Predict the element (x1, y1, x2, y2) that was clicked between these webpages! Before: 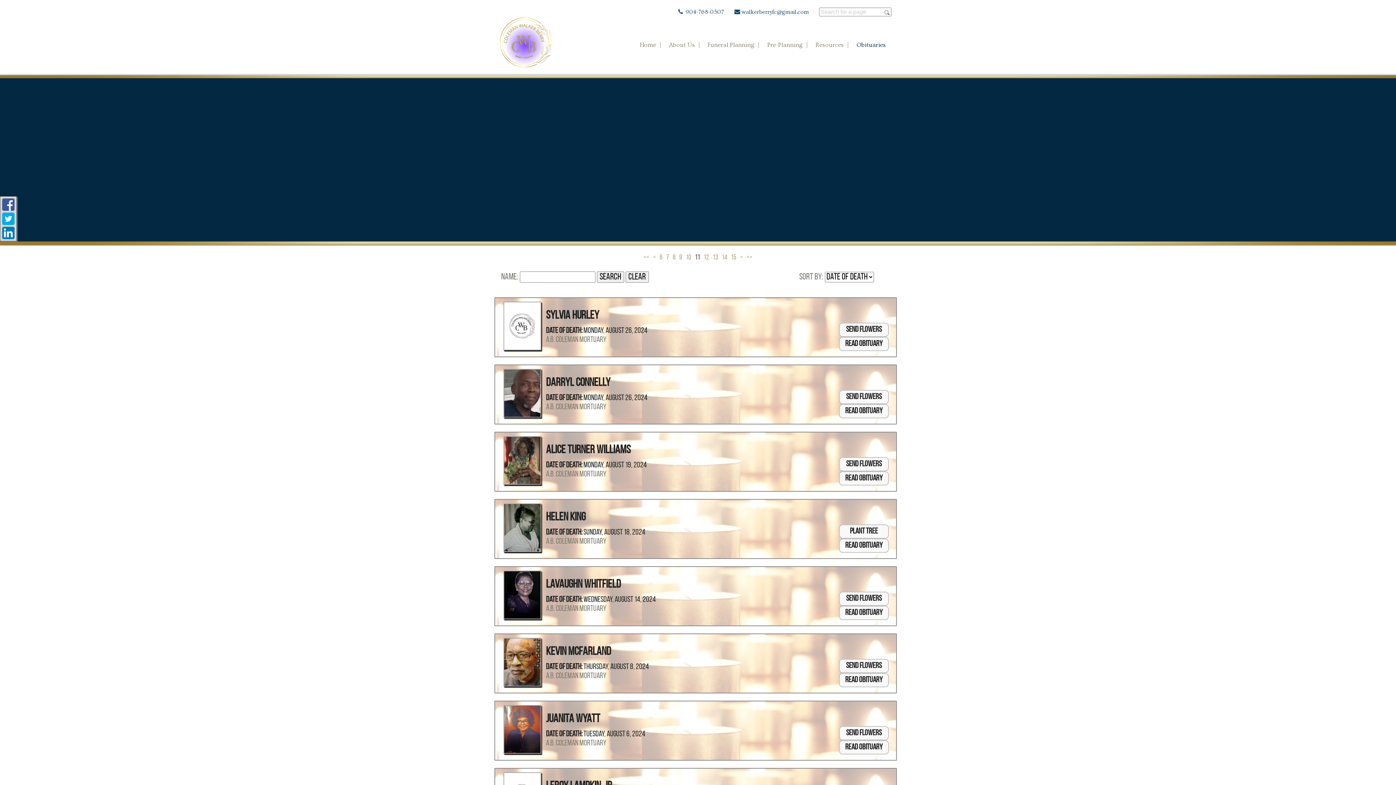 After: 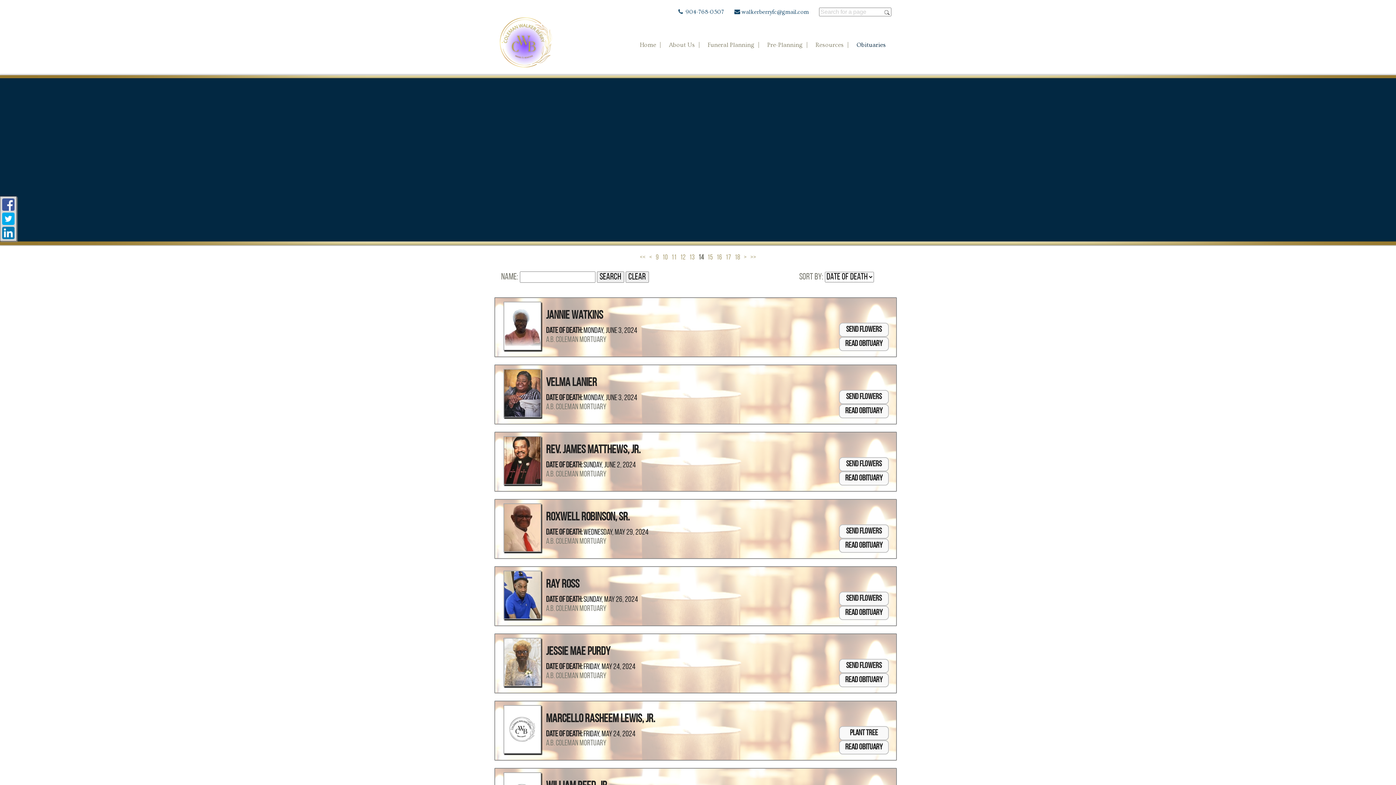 Action: bbox: (720, 252, 729, 263) label: 14